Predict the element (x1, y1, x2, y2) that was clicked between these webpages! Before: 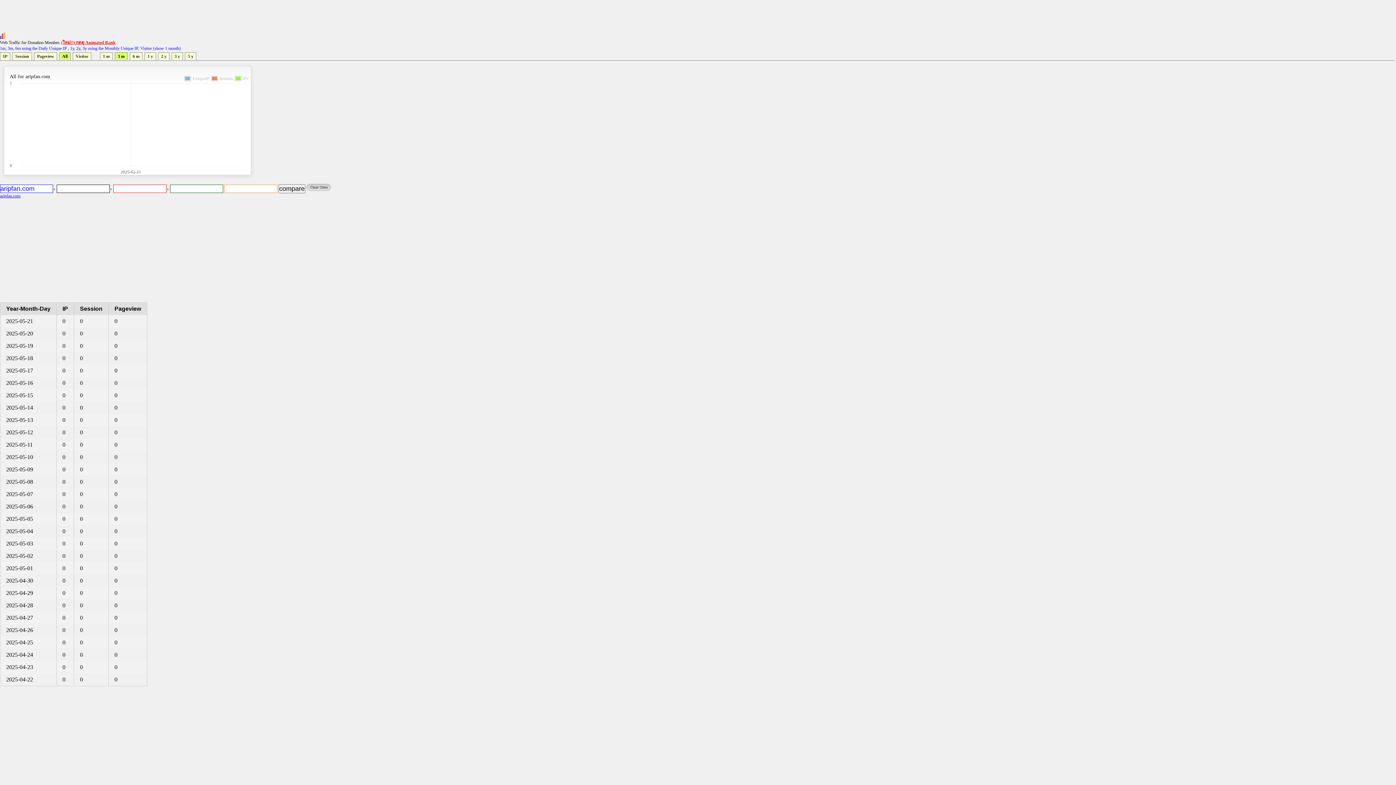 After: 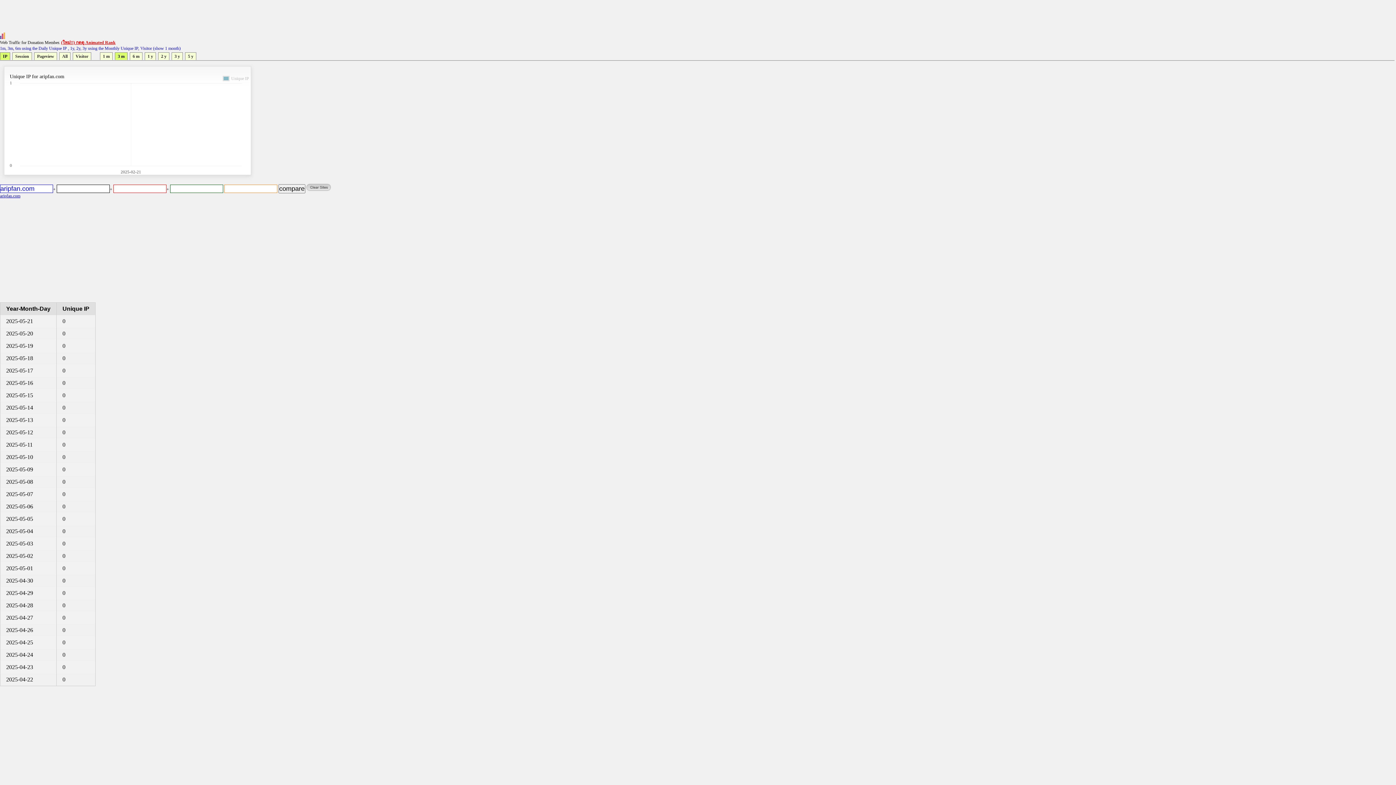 Action: bbox: (0, 52, 10, 60) label: IP